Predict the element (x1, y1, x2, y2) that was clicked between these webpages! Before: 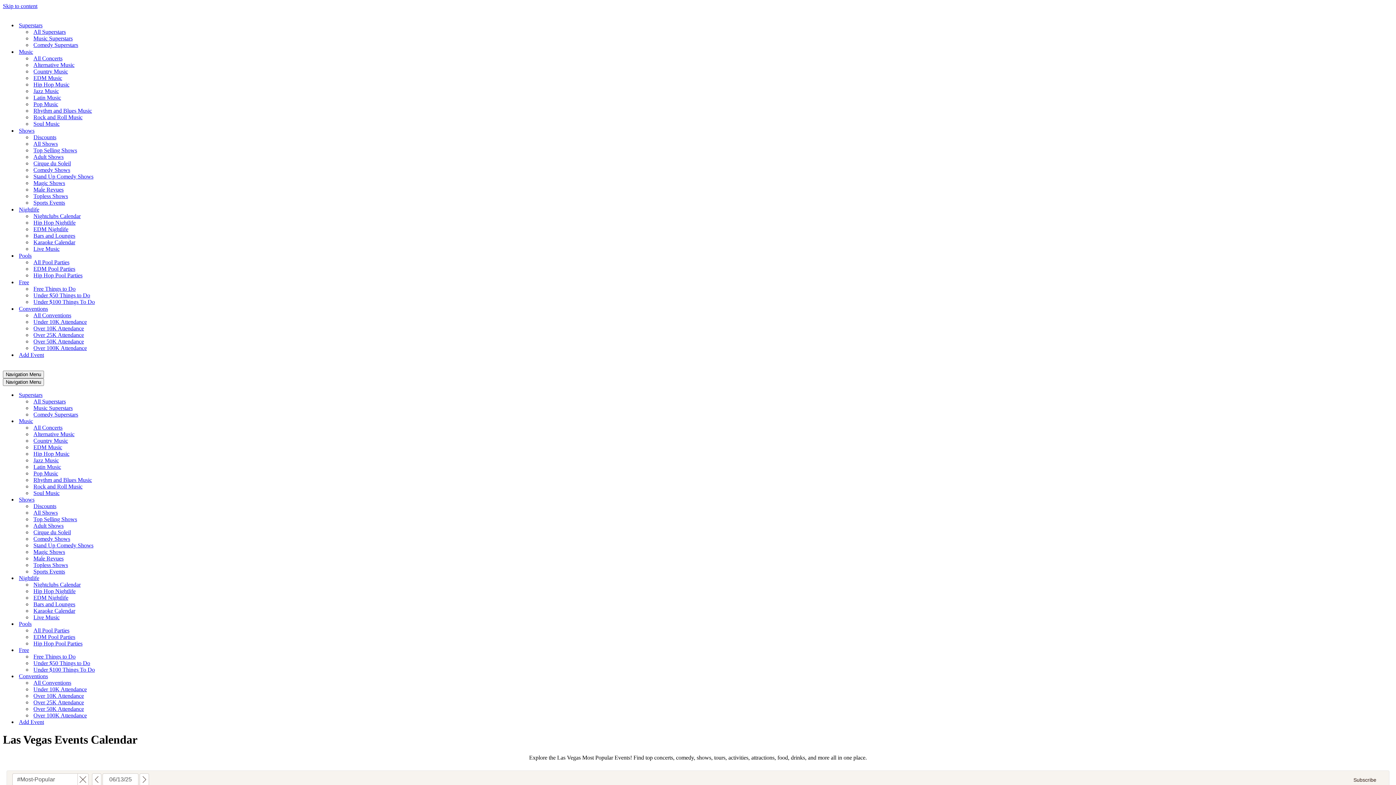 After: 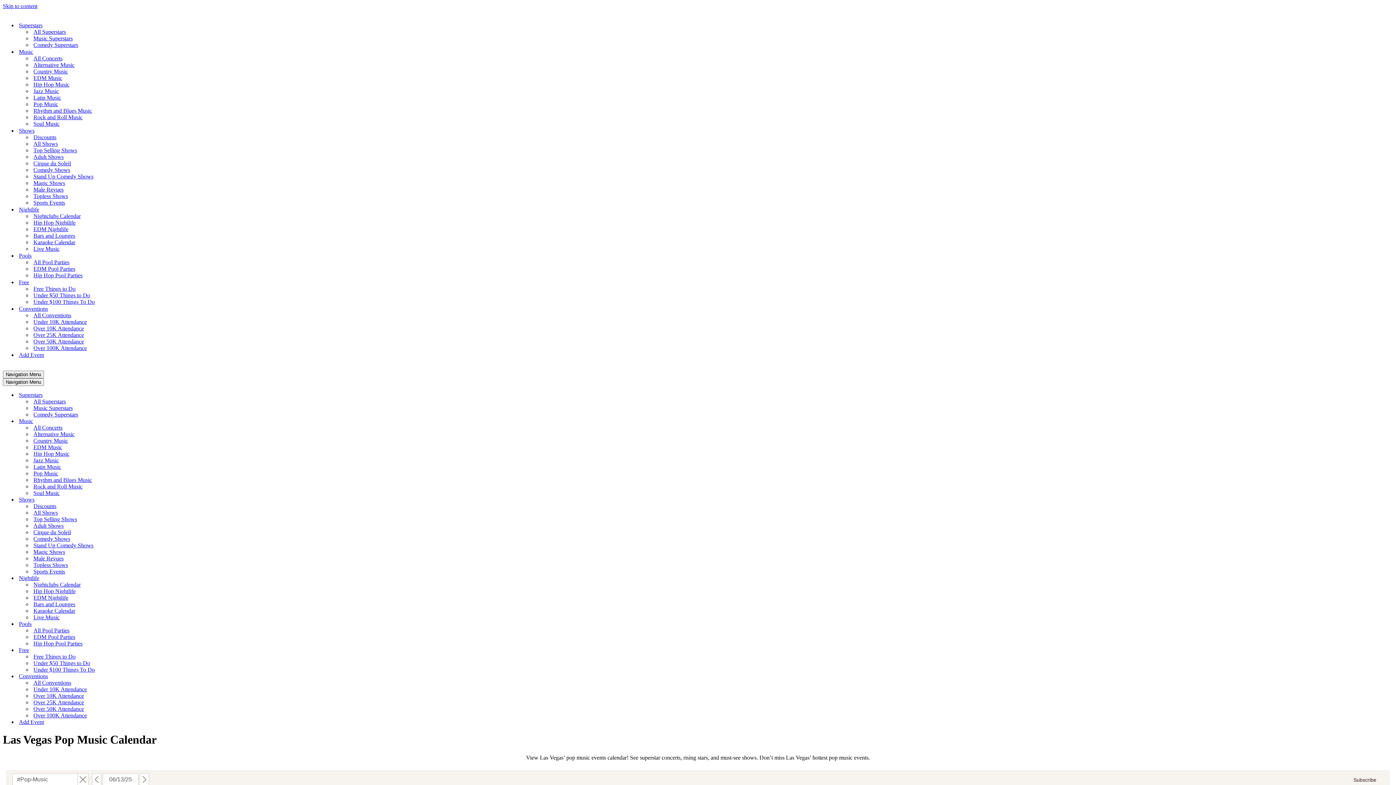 Action: label: Pop Music bbox: (33, 101, 58, 107)